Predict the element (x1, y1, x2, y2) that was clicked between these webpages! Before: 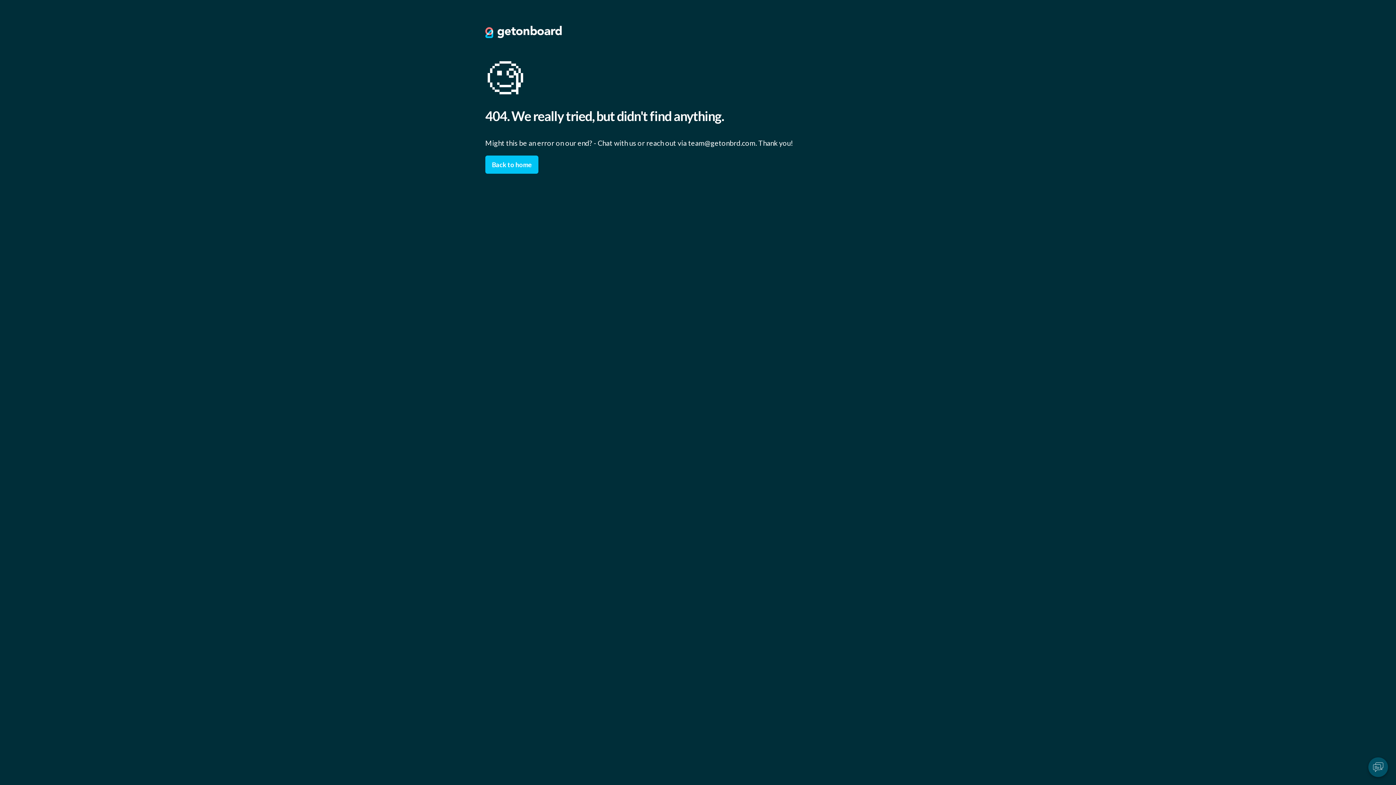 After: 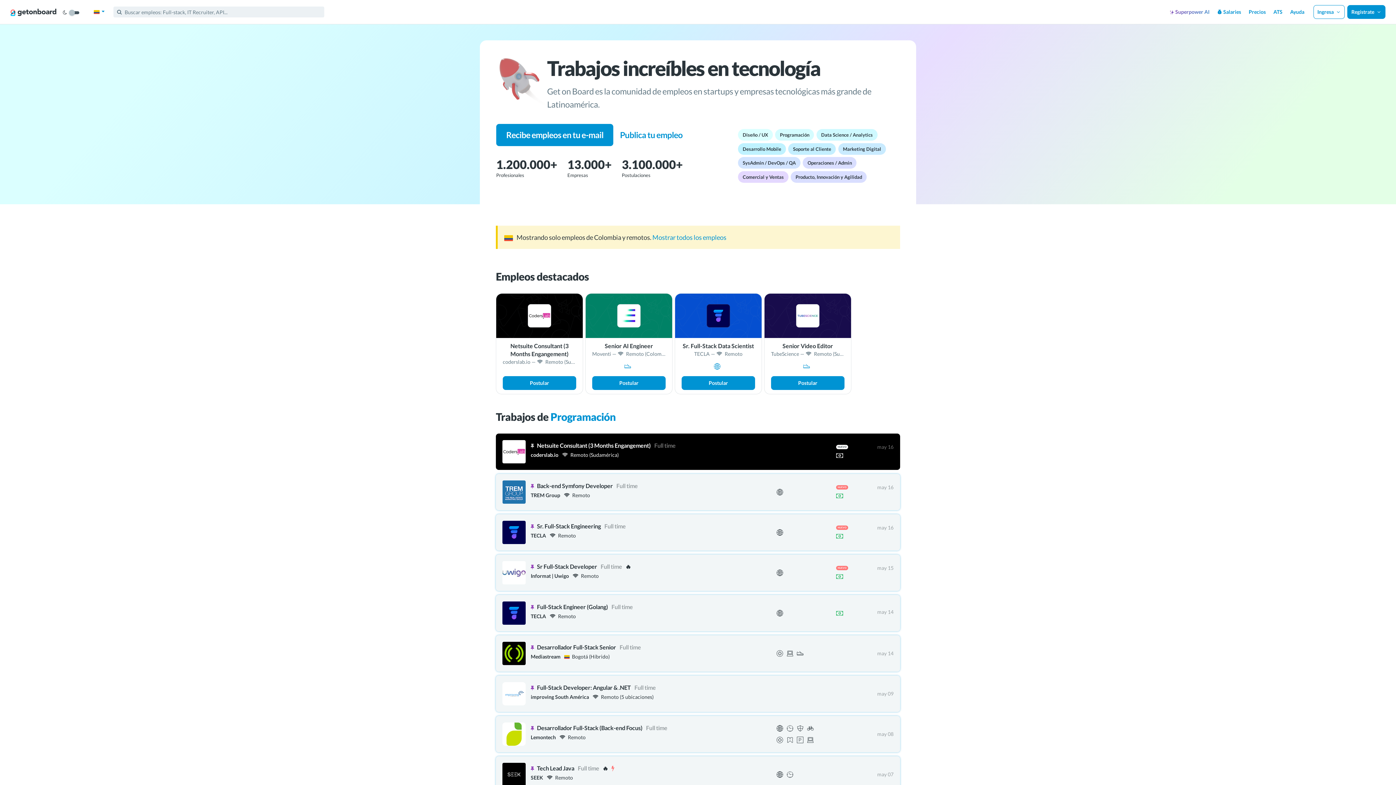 Action: bbox: (485, 31, 561, 39)